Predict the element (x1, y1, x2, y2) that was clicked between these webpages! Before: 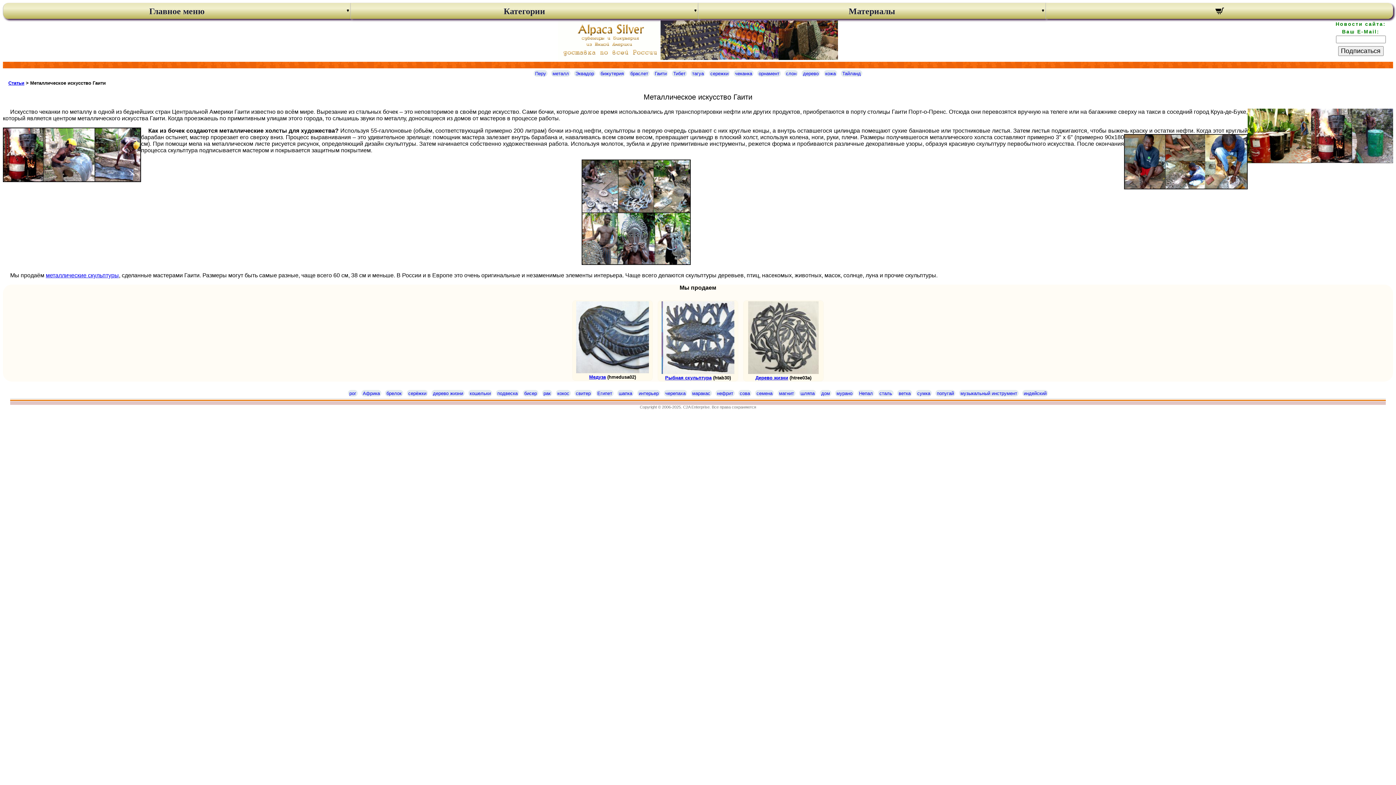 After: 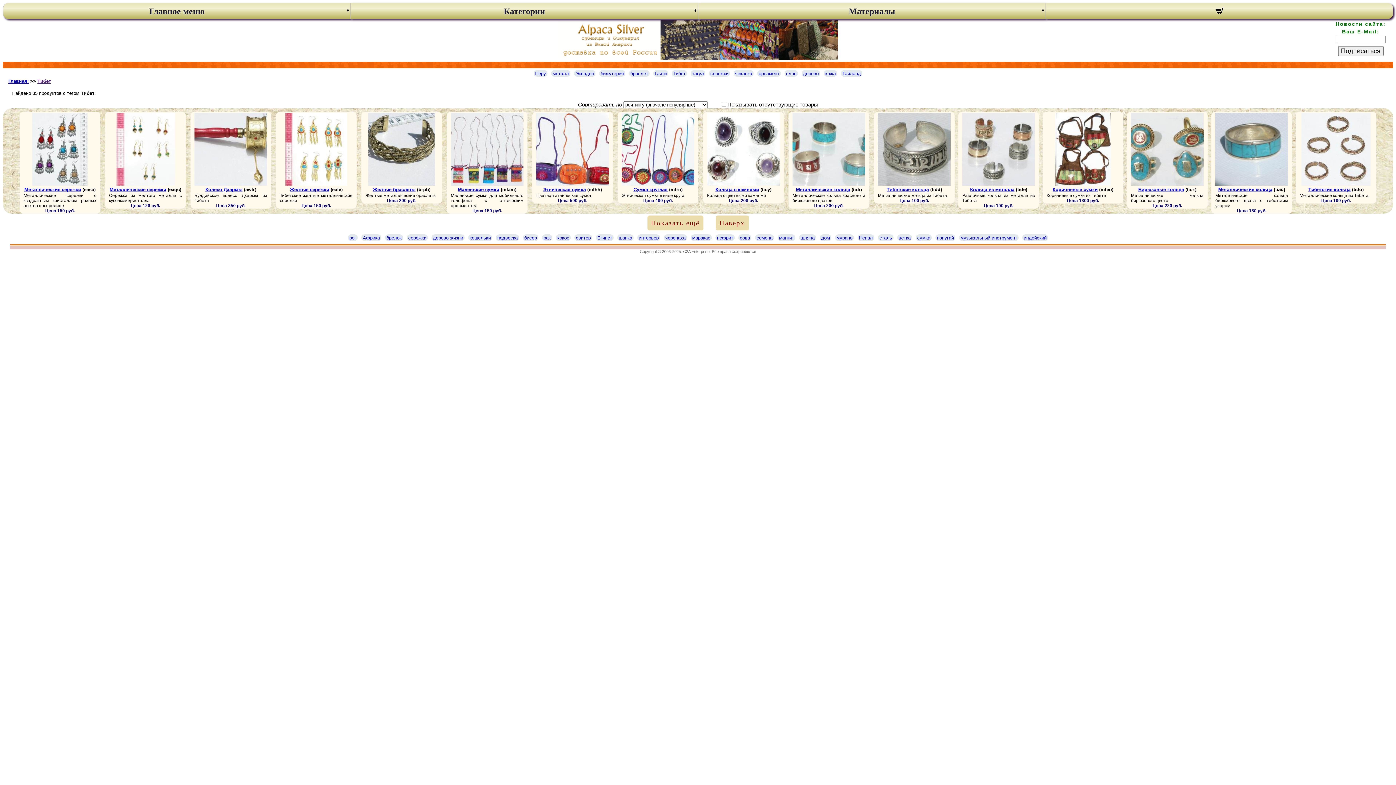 Action: bbox: (672, 70, 687, 76) label: Тибет